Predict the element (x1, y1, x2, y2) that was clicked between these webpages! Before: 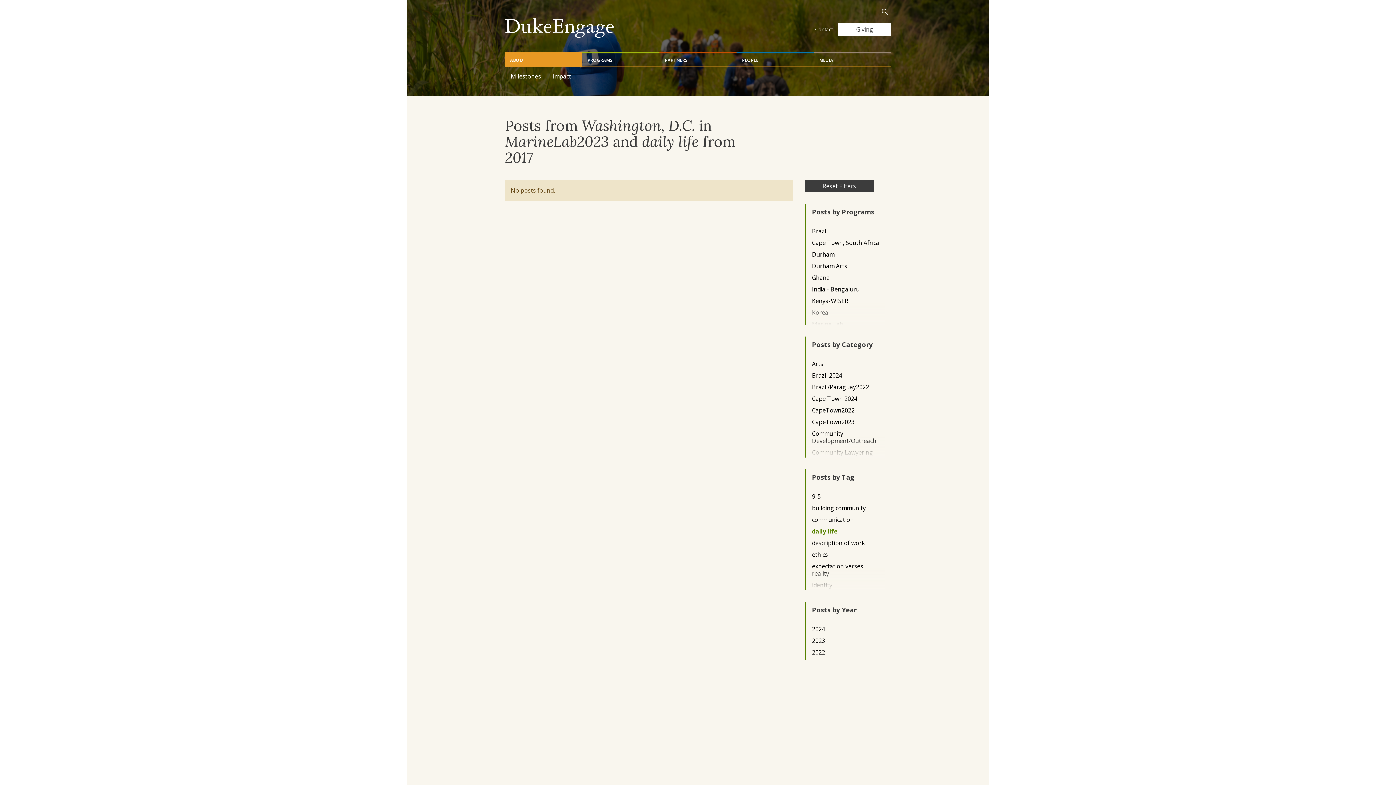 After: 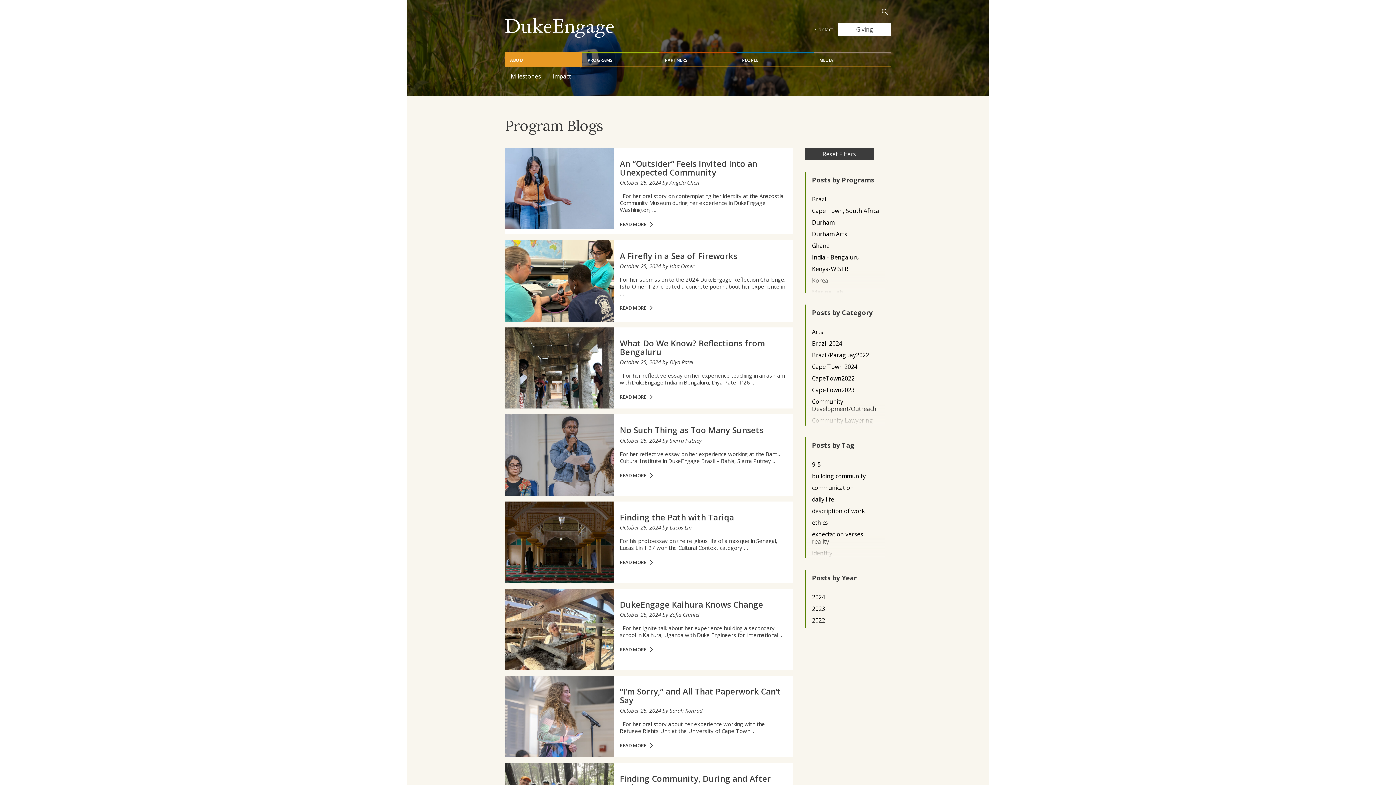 Action: label: Reset Filters bbox: (804, 180, 874, 192)